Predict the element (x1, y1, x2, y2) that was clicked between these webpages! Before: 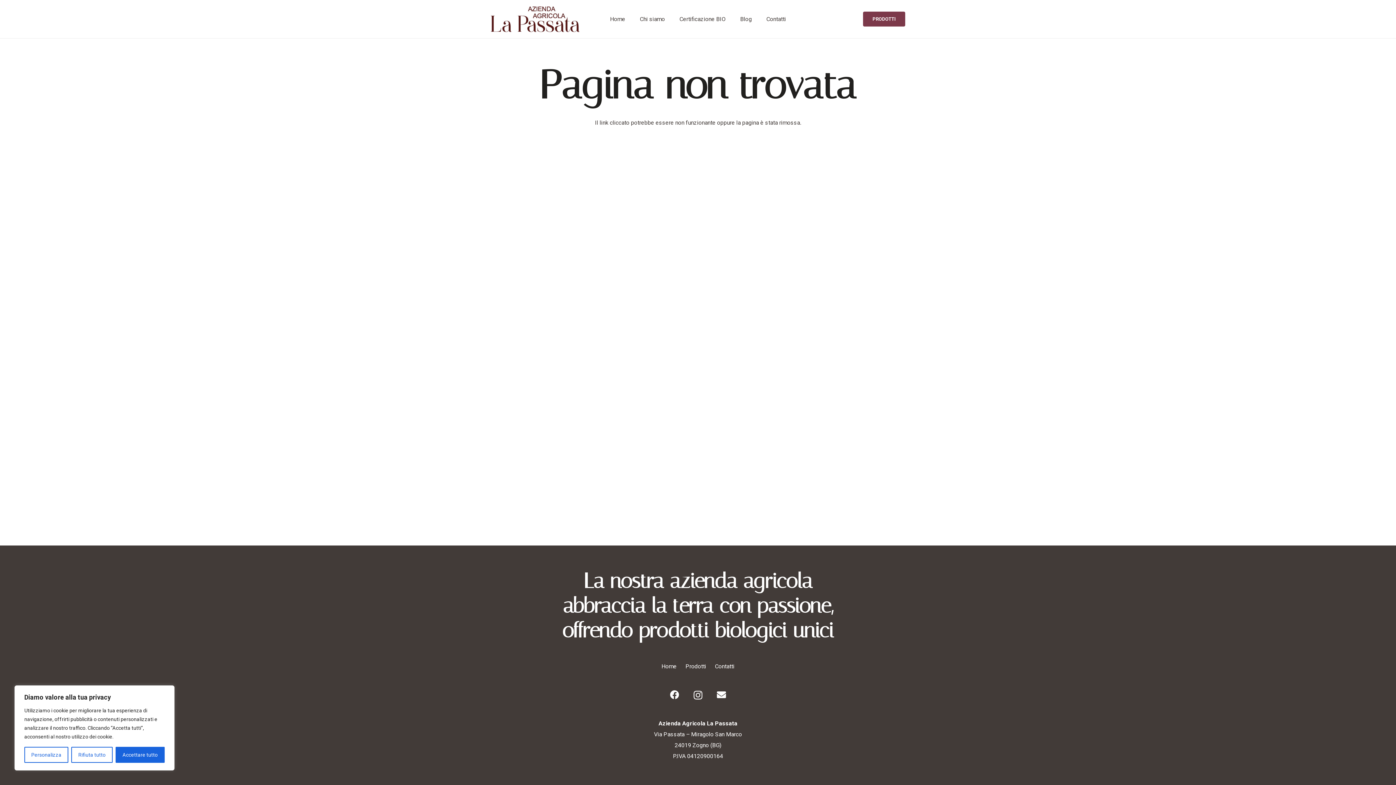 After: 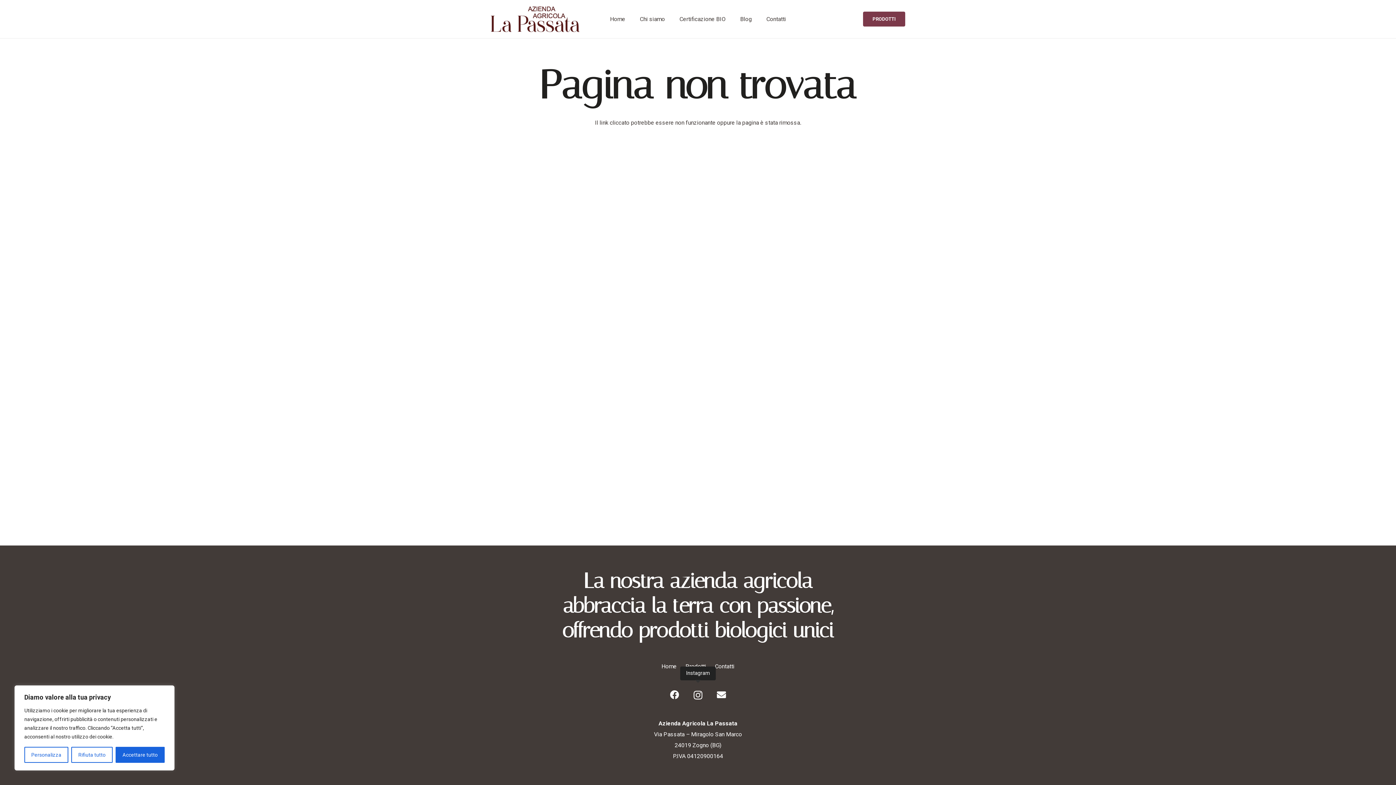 Action: label: Instagram bbox: (693, 690, 702, 700)